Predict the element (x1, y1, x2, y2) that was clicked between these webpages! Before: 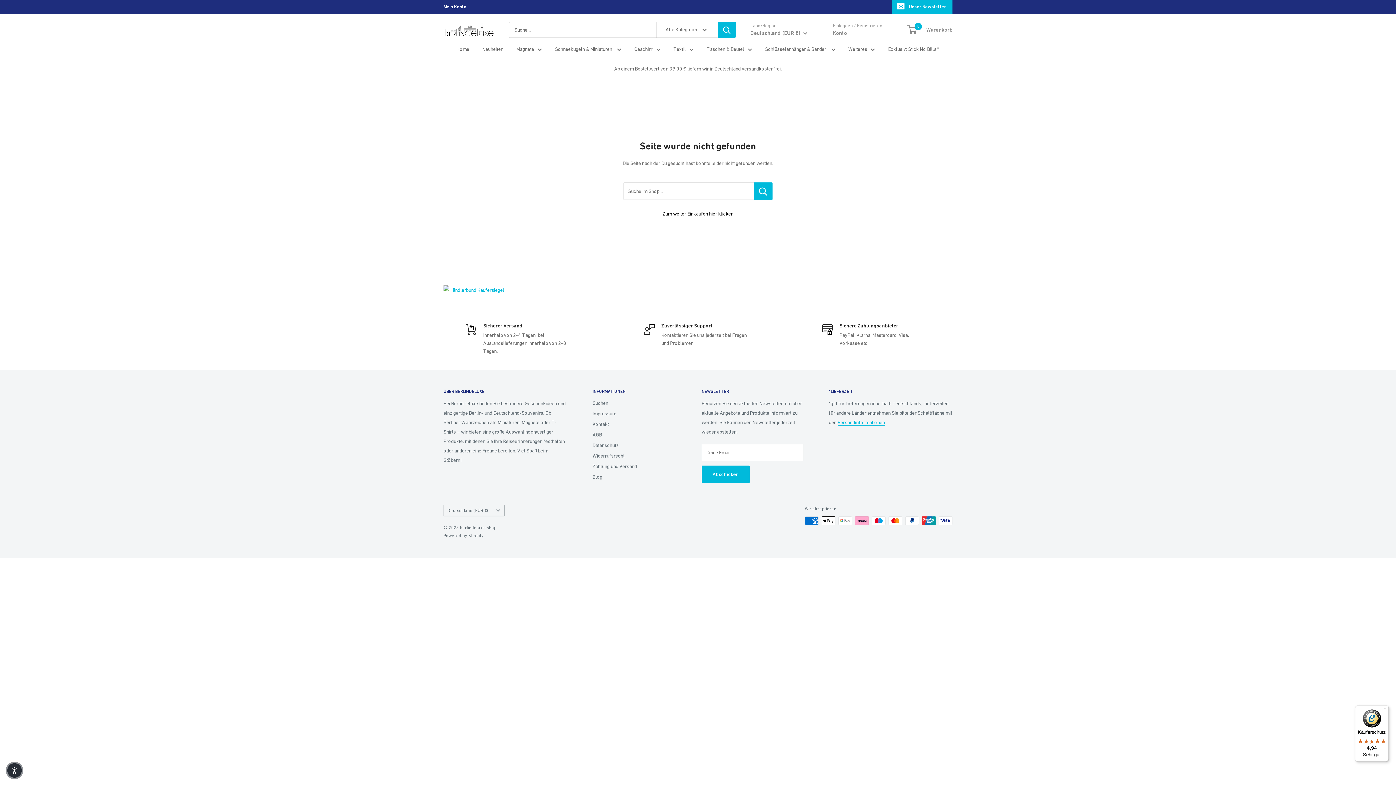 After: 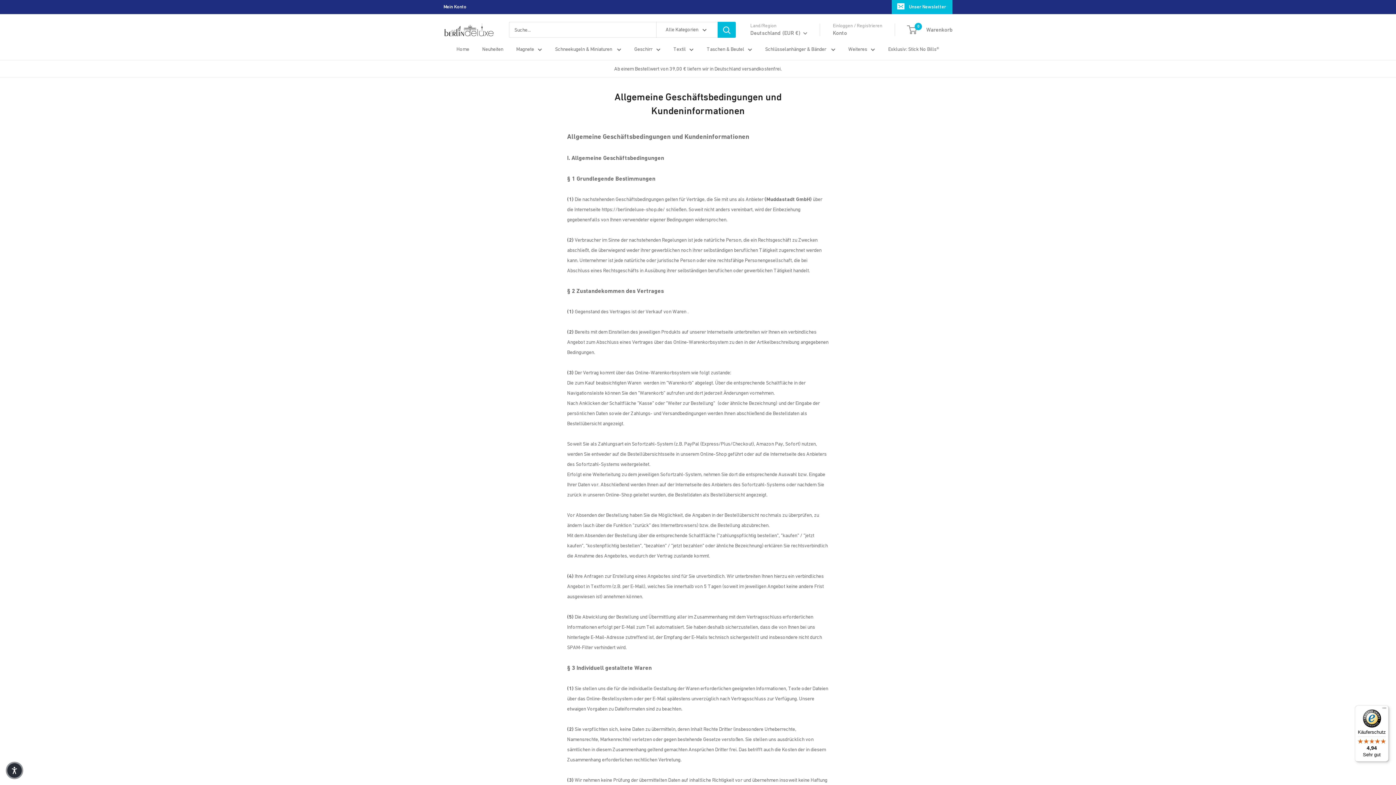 Action: bbox: (592, 429, 676, 440) label: AGB